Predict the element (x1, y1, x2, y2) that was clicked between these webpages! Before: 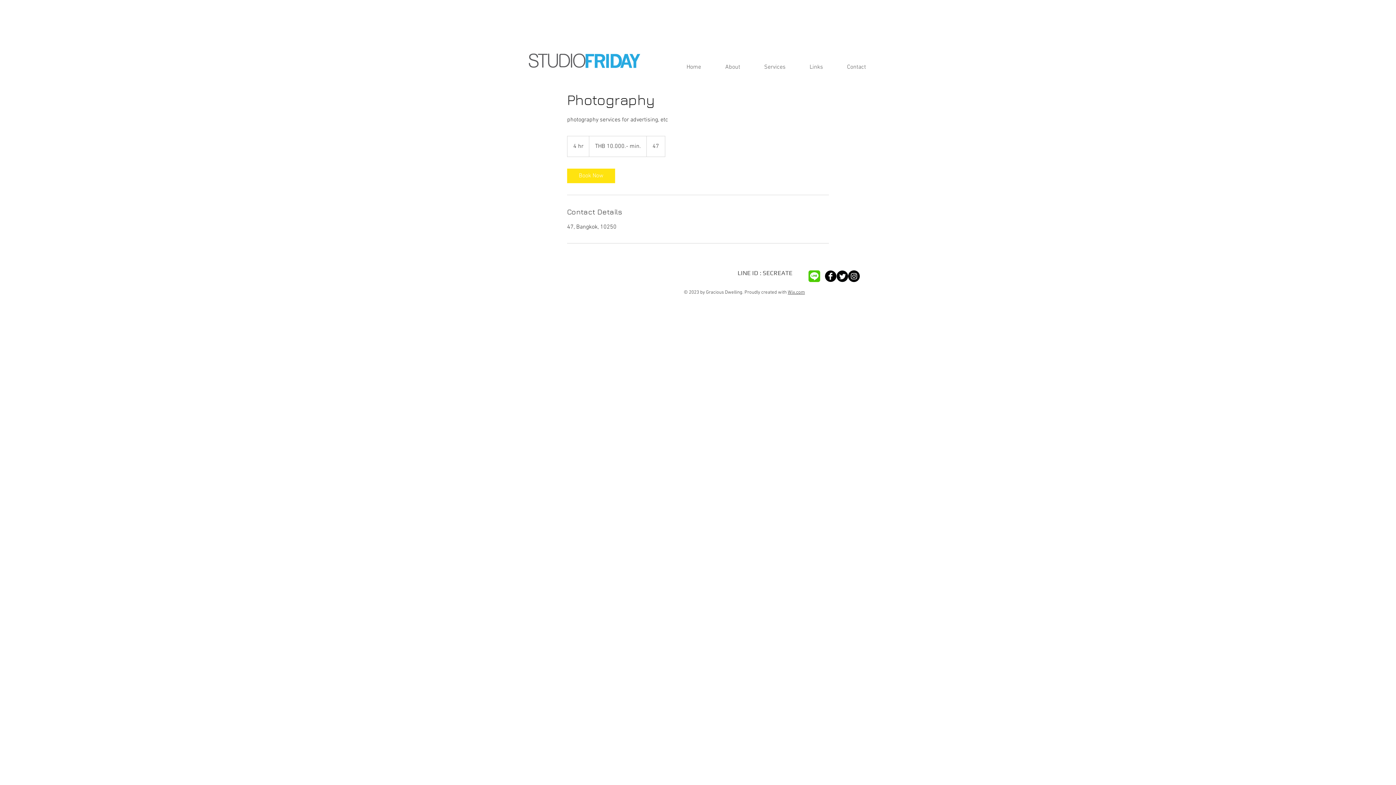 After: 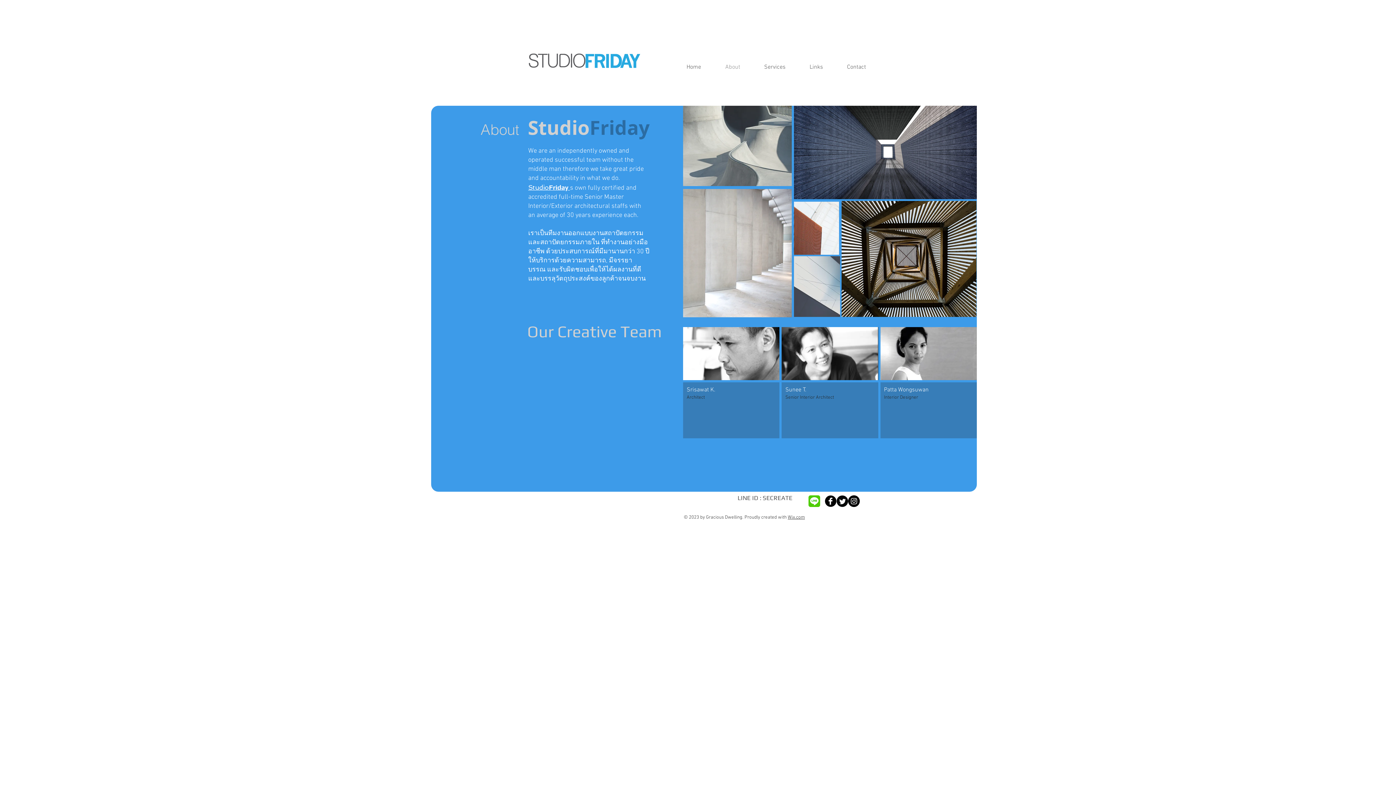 Action: bbox: (713, 61, 752, 73) label: About